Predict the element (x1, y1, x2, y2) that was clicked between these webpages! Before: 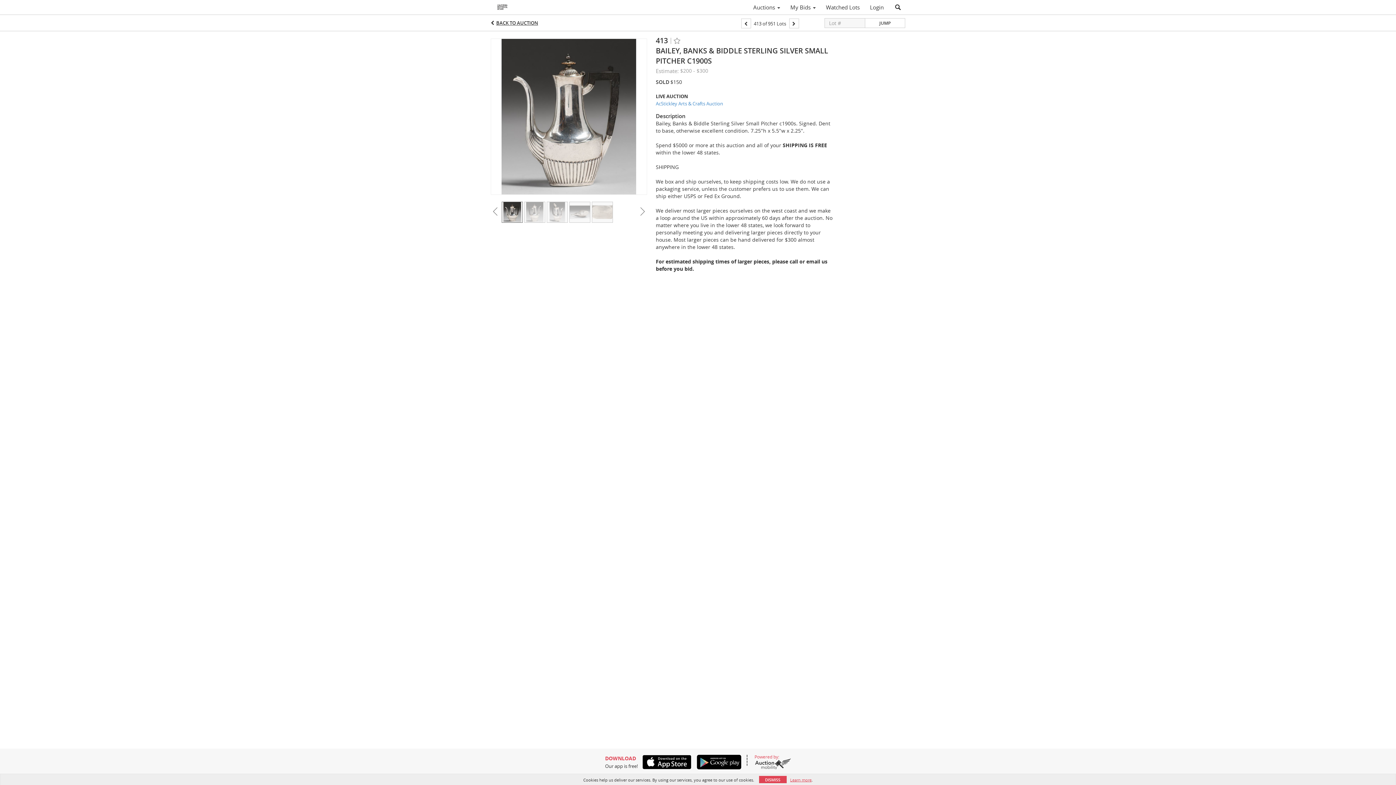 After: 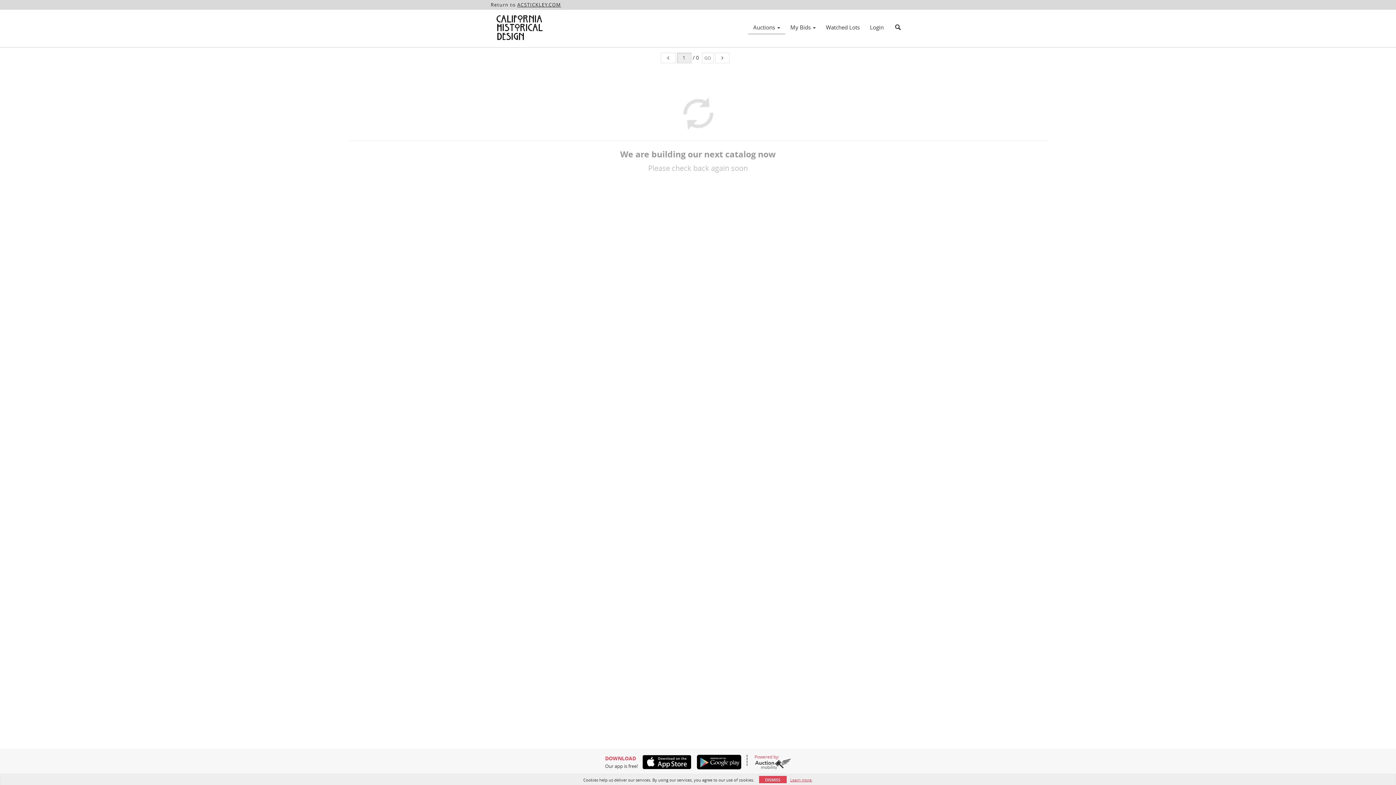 Action: bbox: (490, 0, 600, 14)